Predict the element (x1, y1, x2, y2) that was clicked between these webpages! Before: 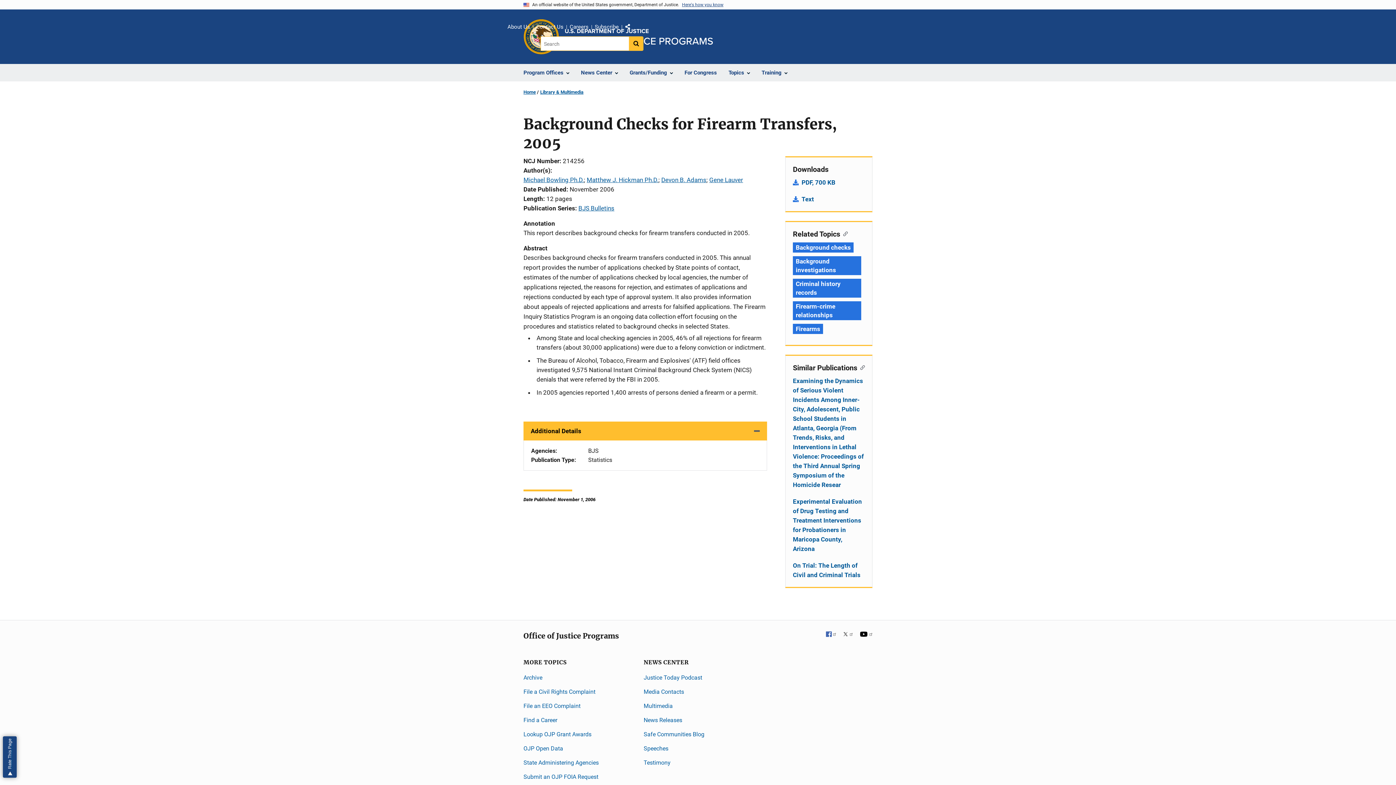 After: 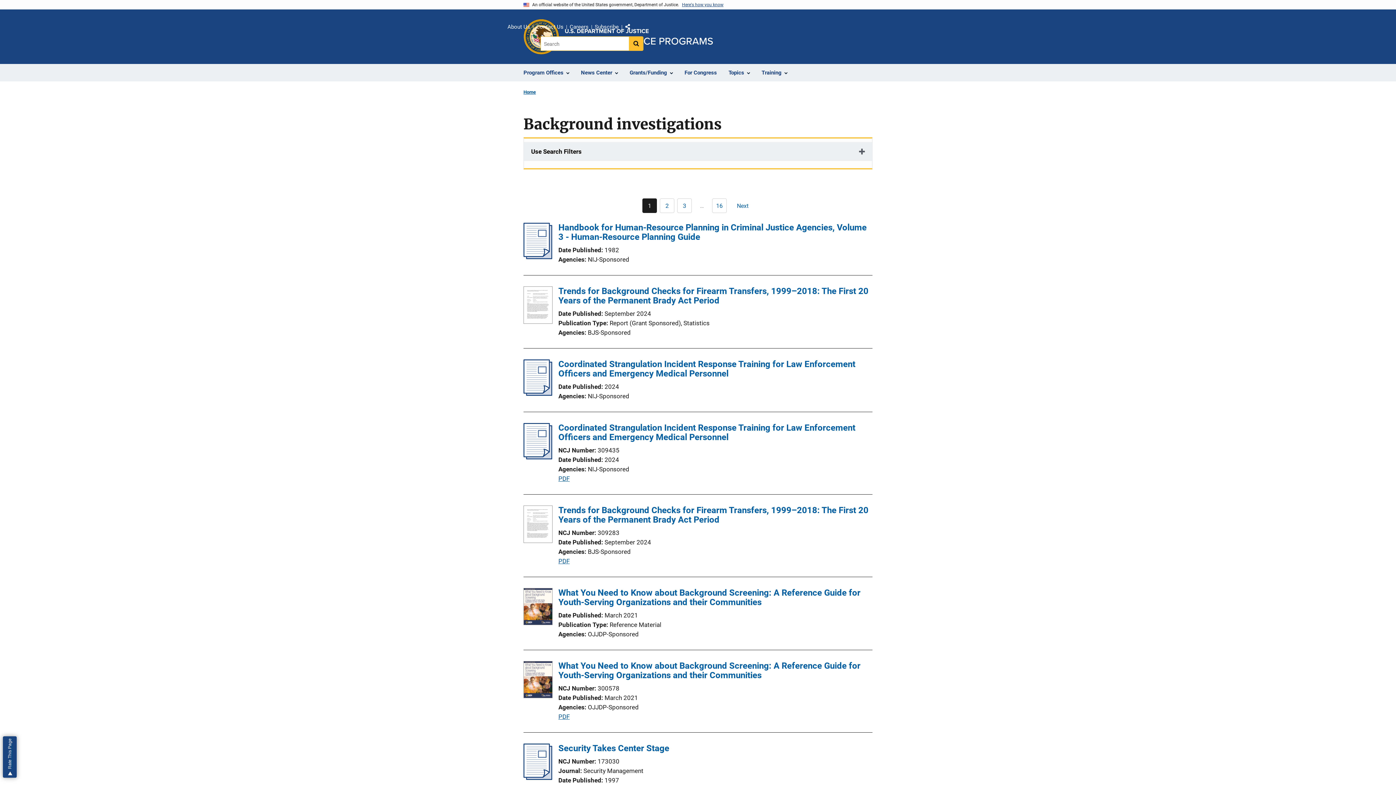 Action: label: Tags: Background investigations bbox: (793, 256, 861, 275)